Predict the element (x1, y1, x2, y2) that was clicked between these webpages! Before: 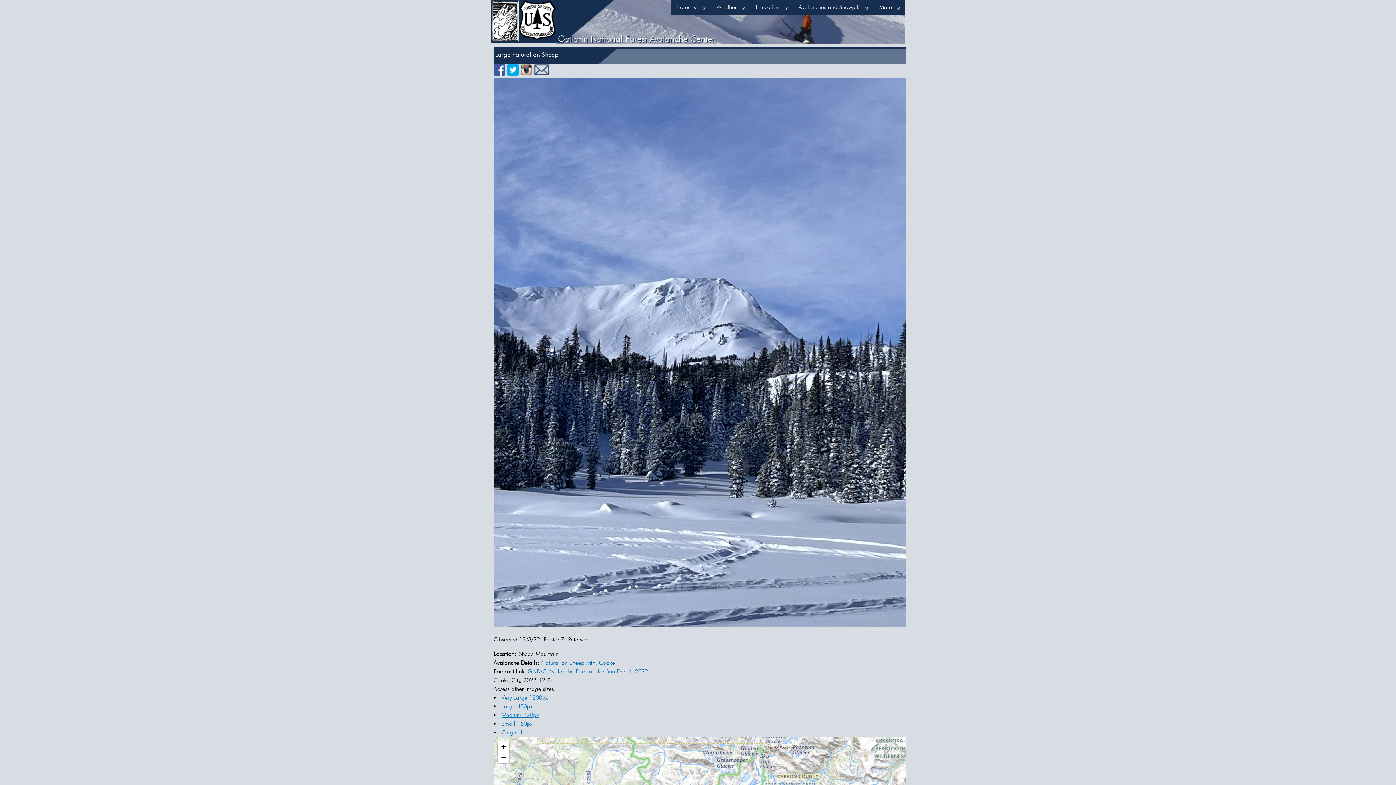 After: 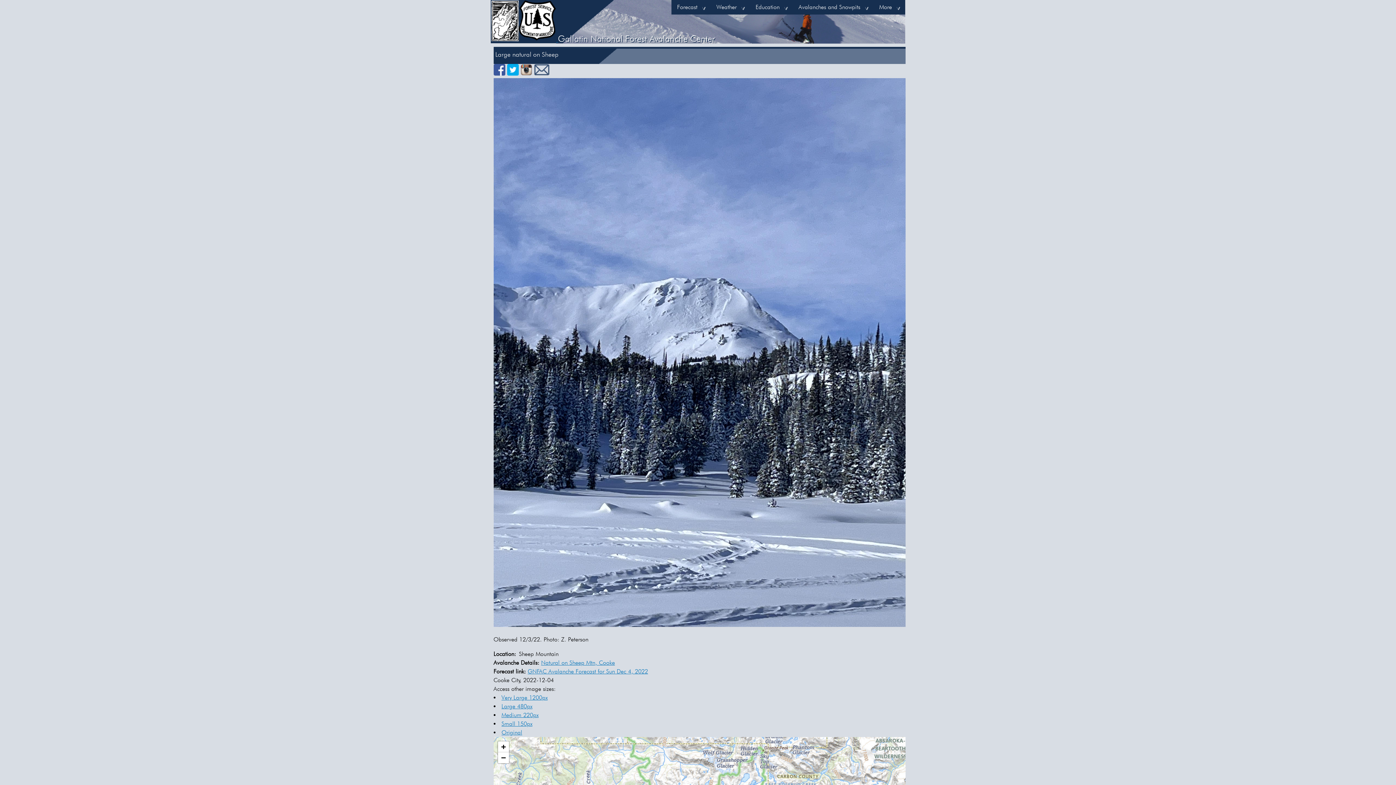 Action: bbox: (507, 70, 518, 76)